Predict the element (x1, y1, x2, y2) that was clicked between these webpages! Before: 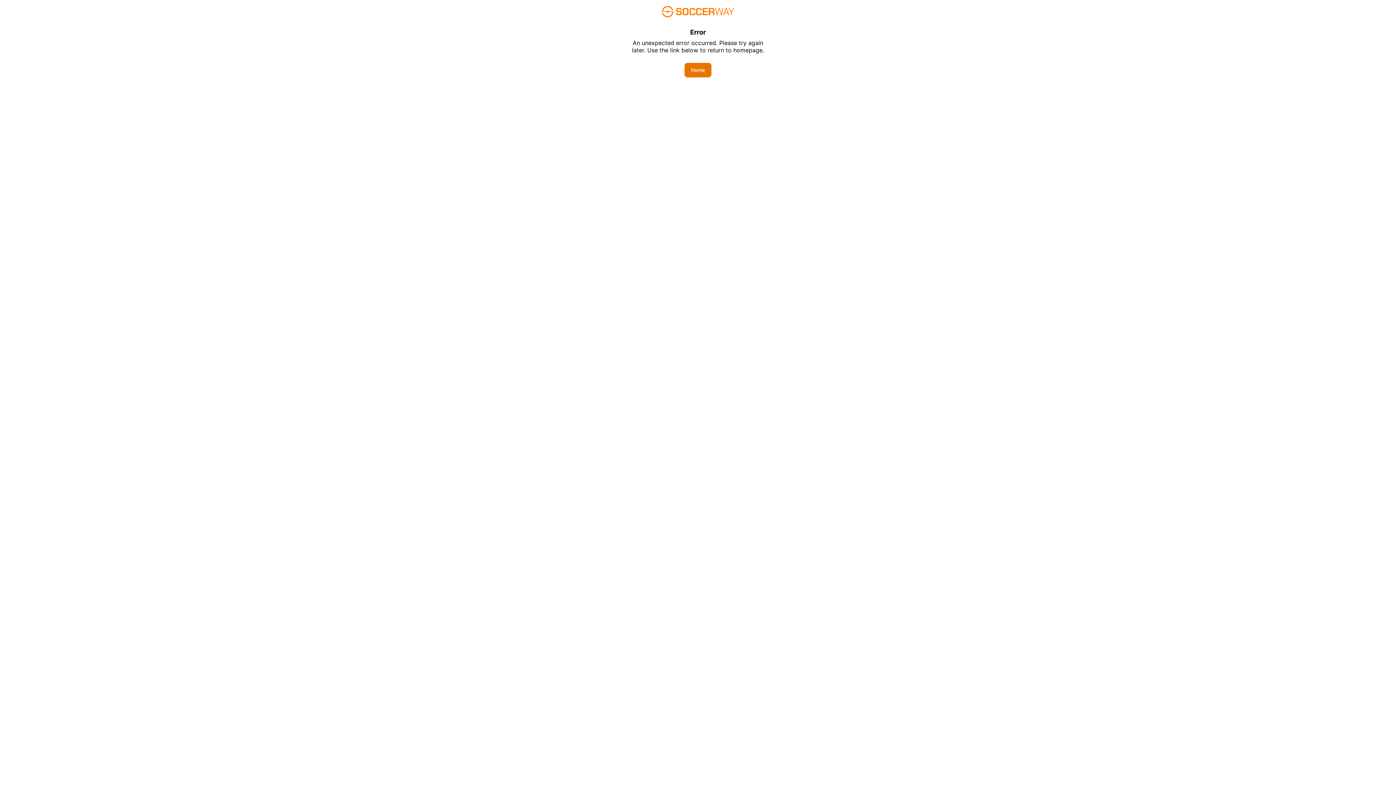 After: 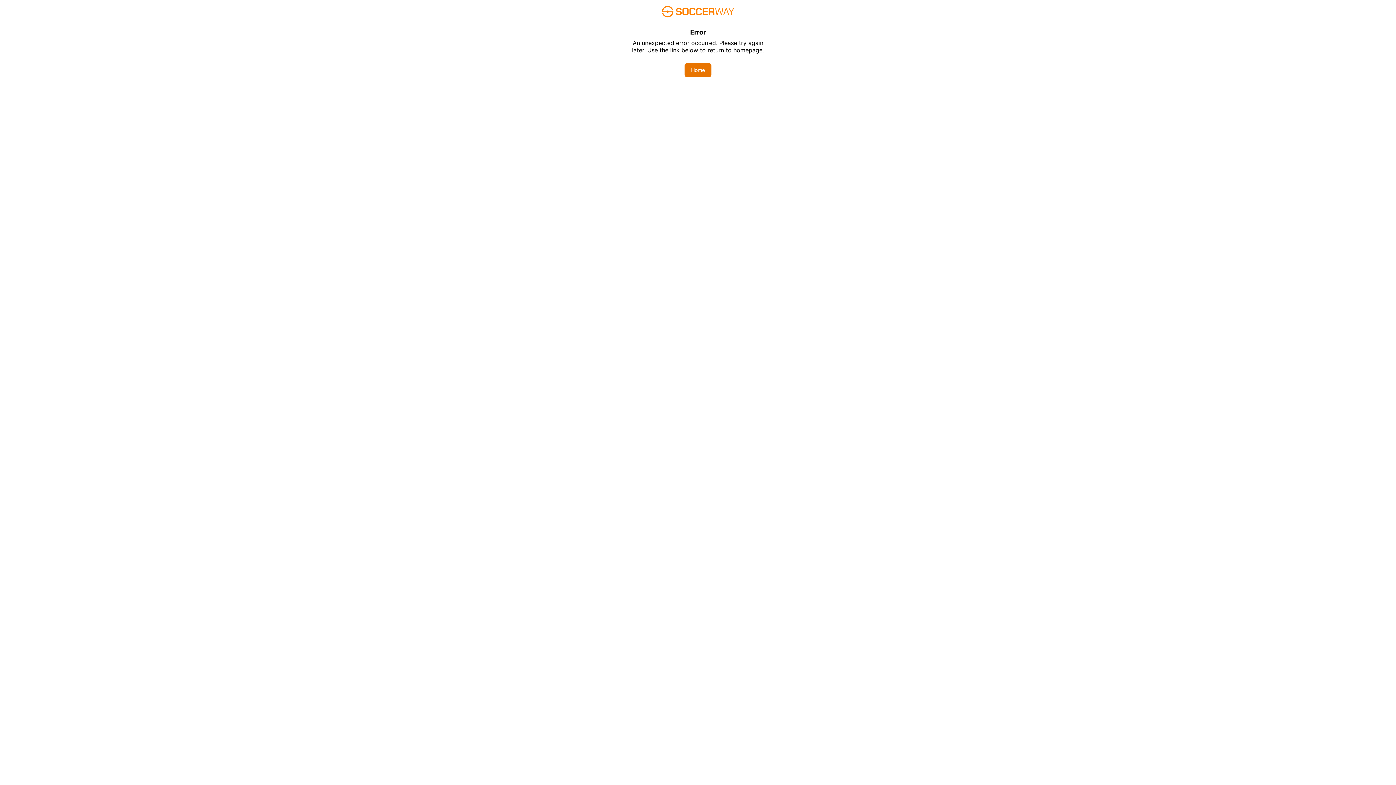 Action: label: Home bbox: (684, 62, 711, 77)